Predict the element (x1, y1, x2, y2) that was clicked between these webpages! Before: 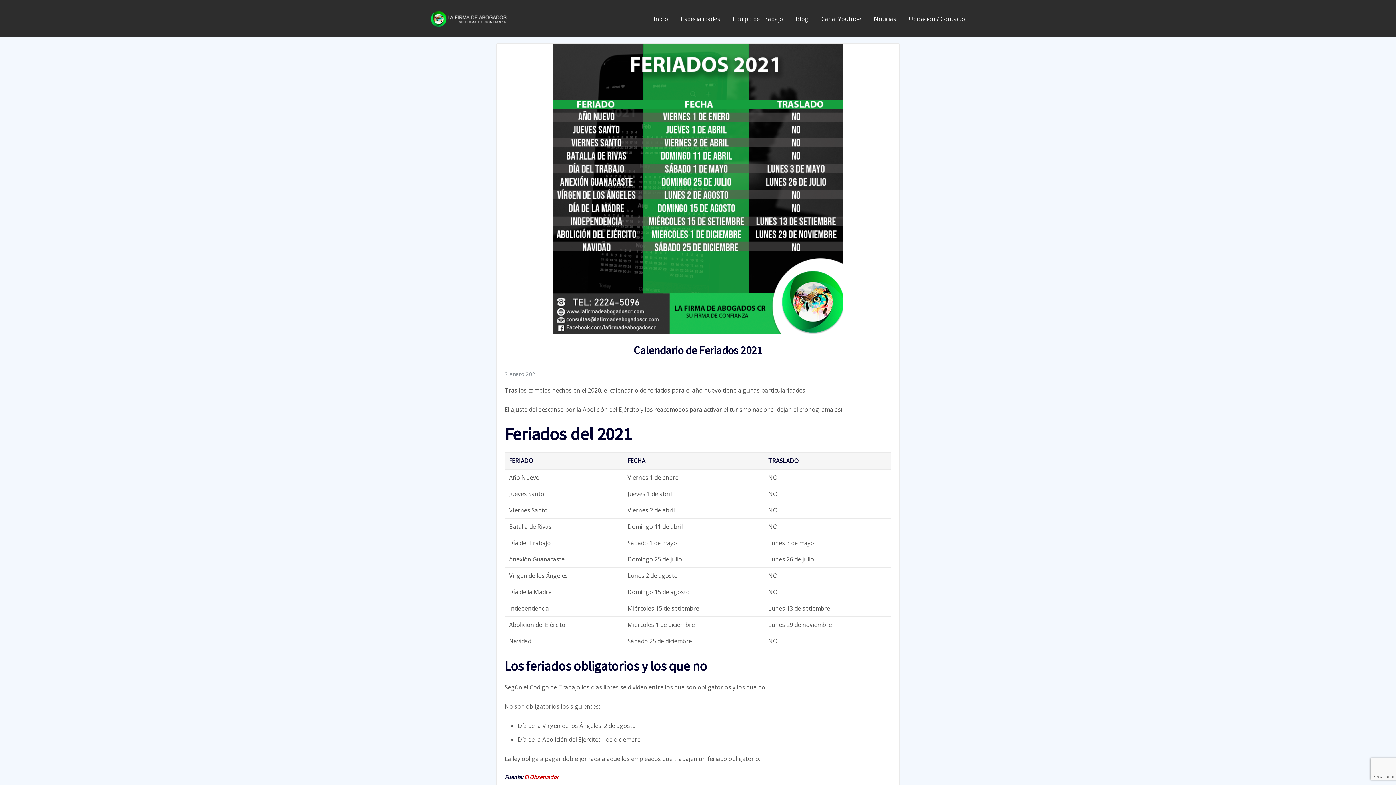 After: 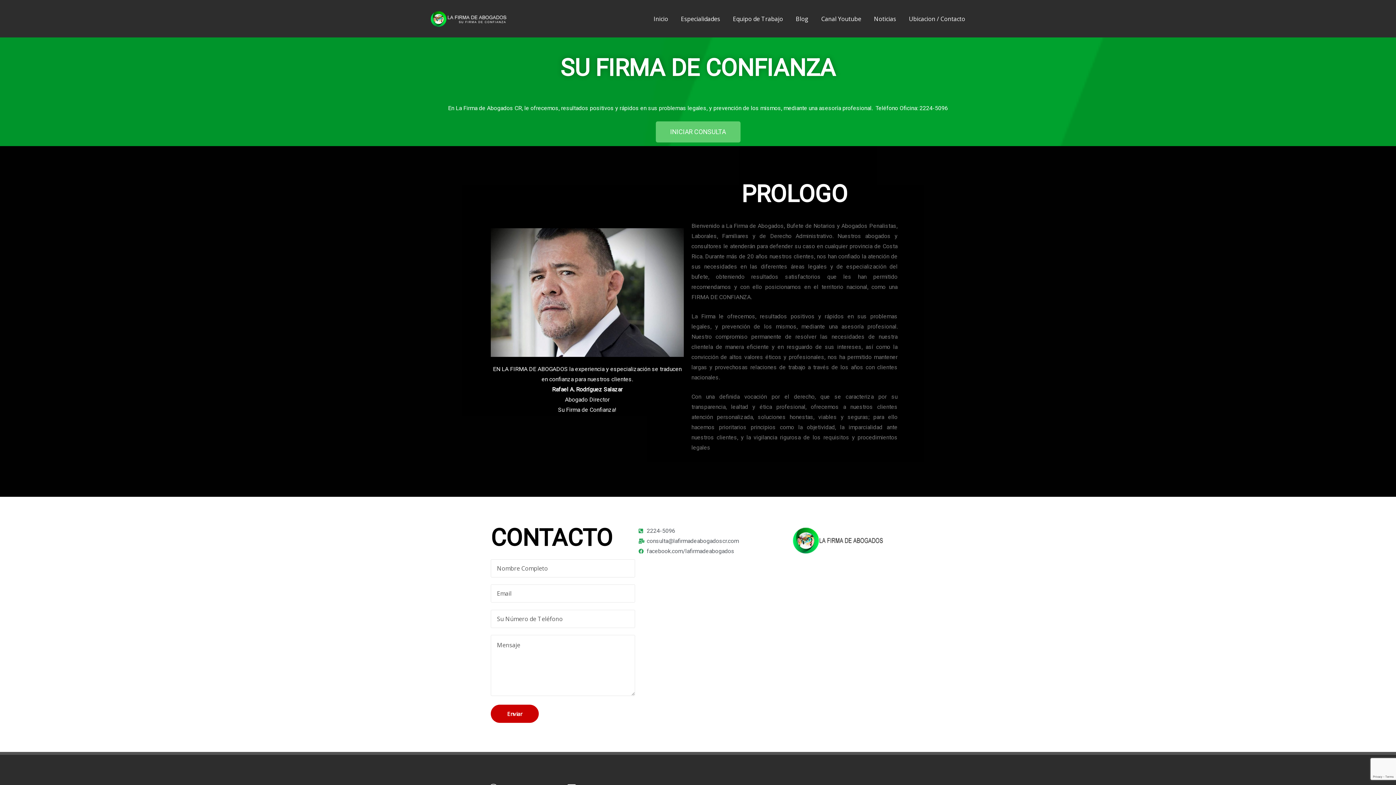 Action: bbox: (430, 9, 507, 28)